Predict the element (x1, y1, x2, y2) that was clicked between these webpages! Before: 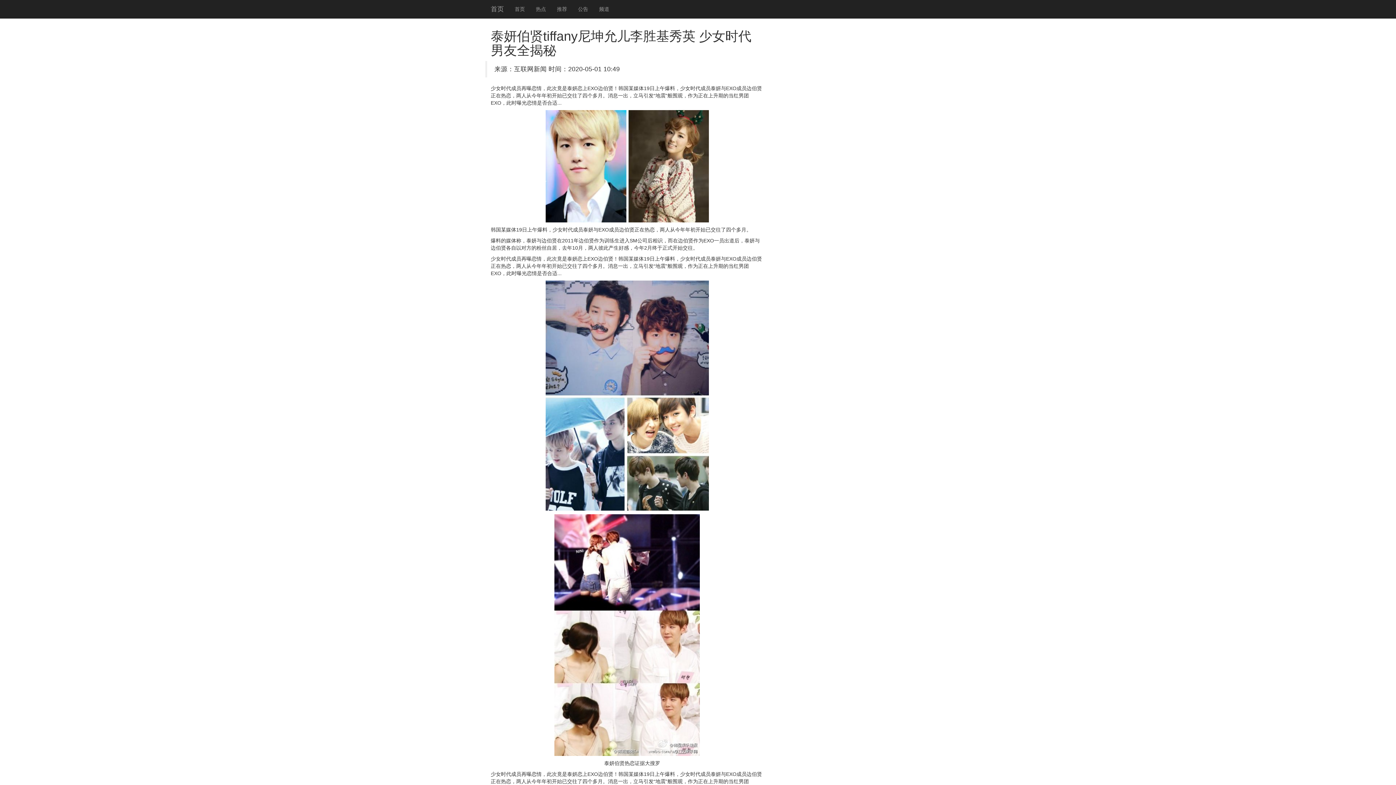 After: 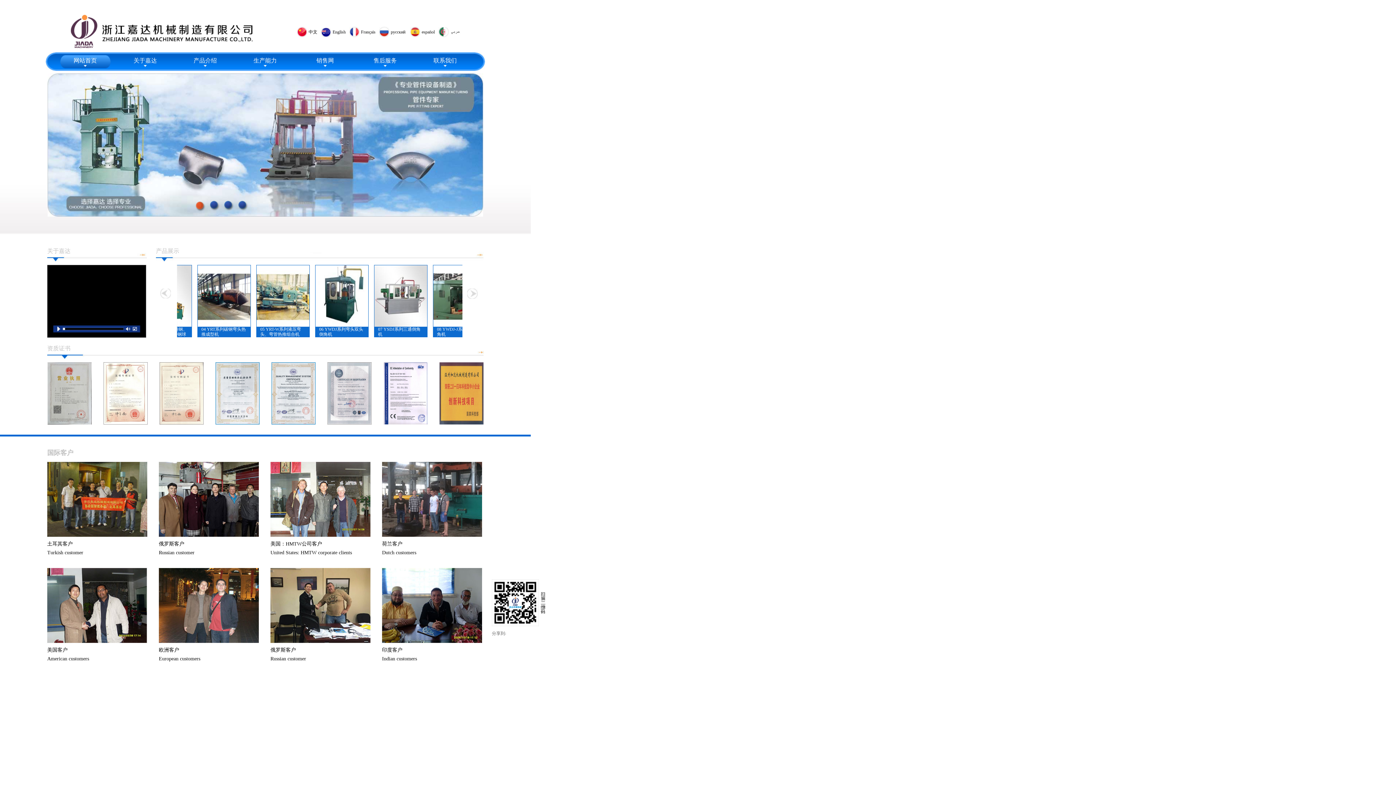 Action: label: 公告 bbox: (572, 0, 593, 18)